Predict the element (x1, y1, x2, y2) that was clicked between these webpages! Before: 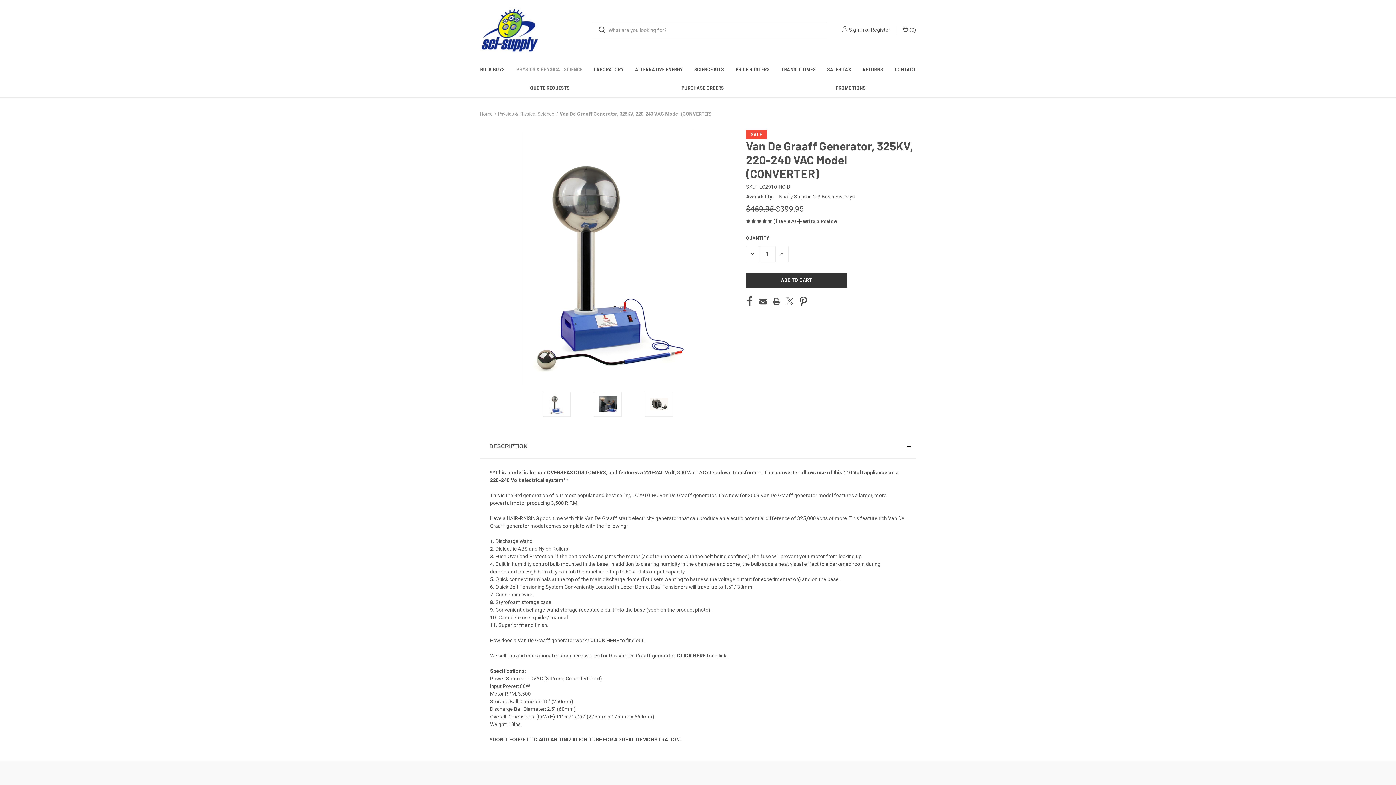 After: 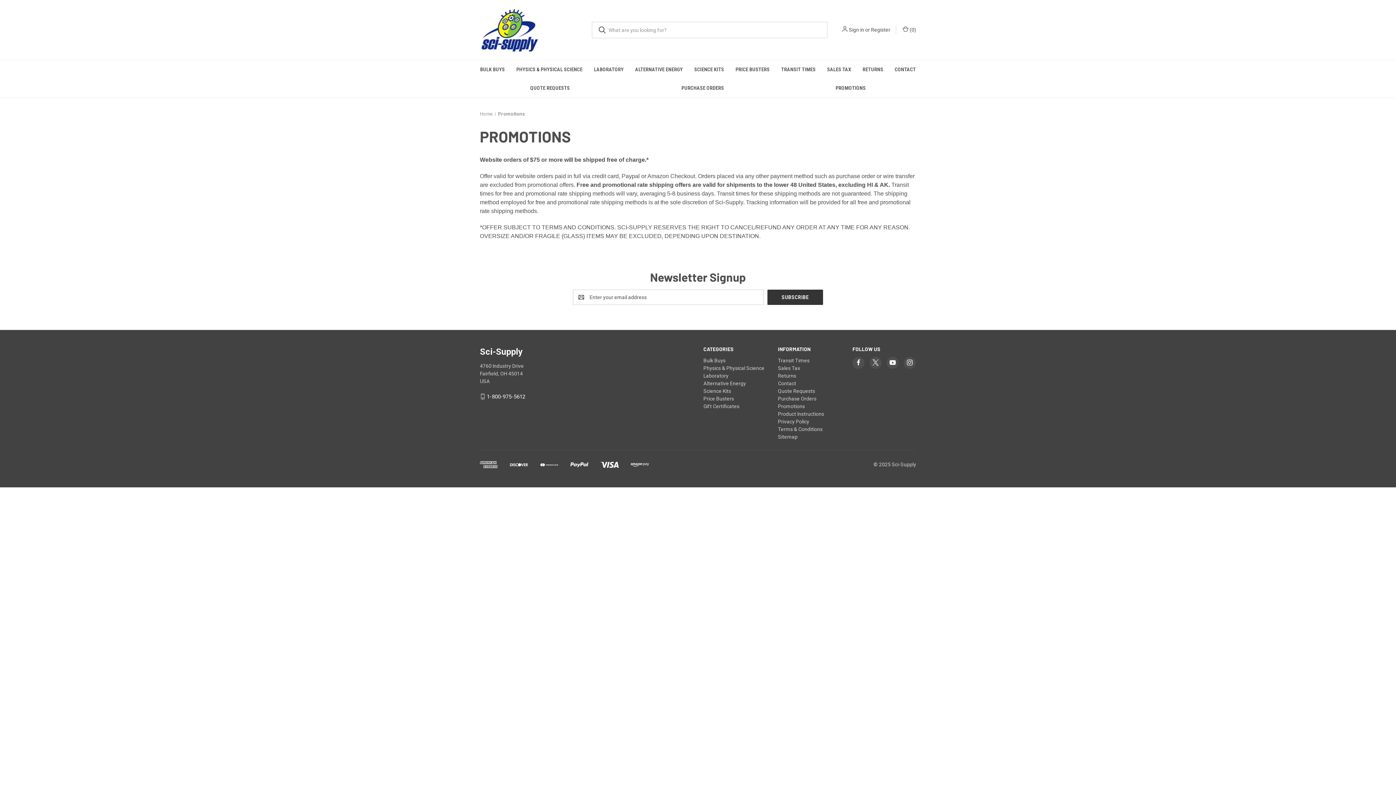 Action: bbox: (780, 78, 921, 97) label: Promotions